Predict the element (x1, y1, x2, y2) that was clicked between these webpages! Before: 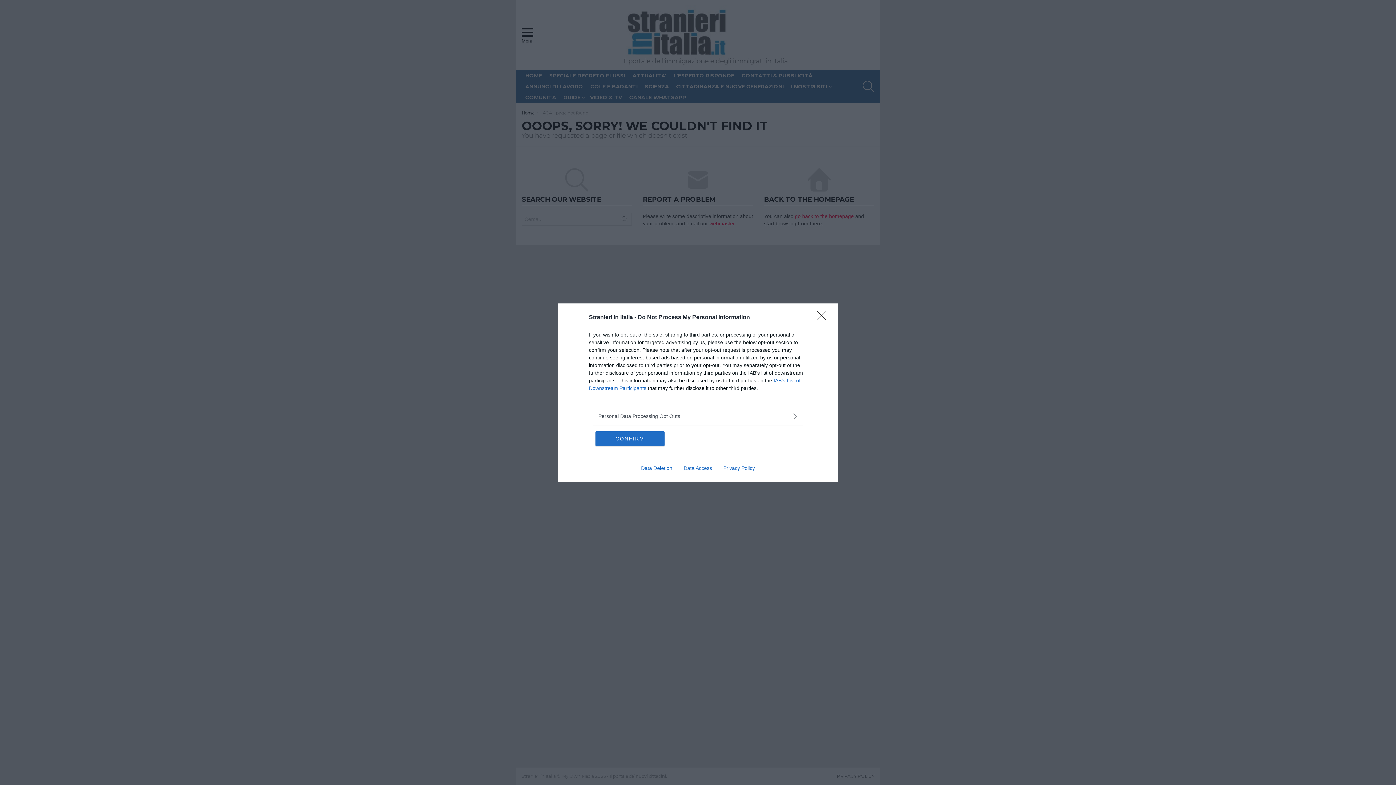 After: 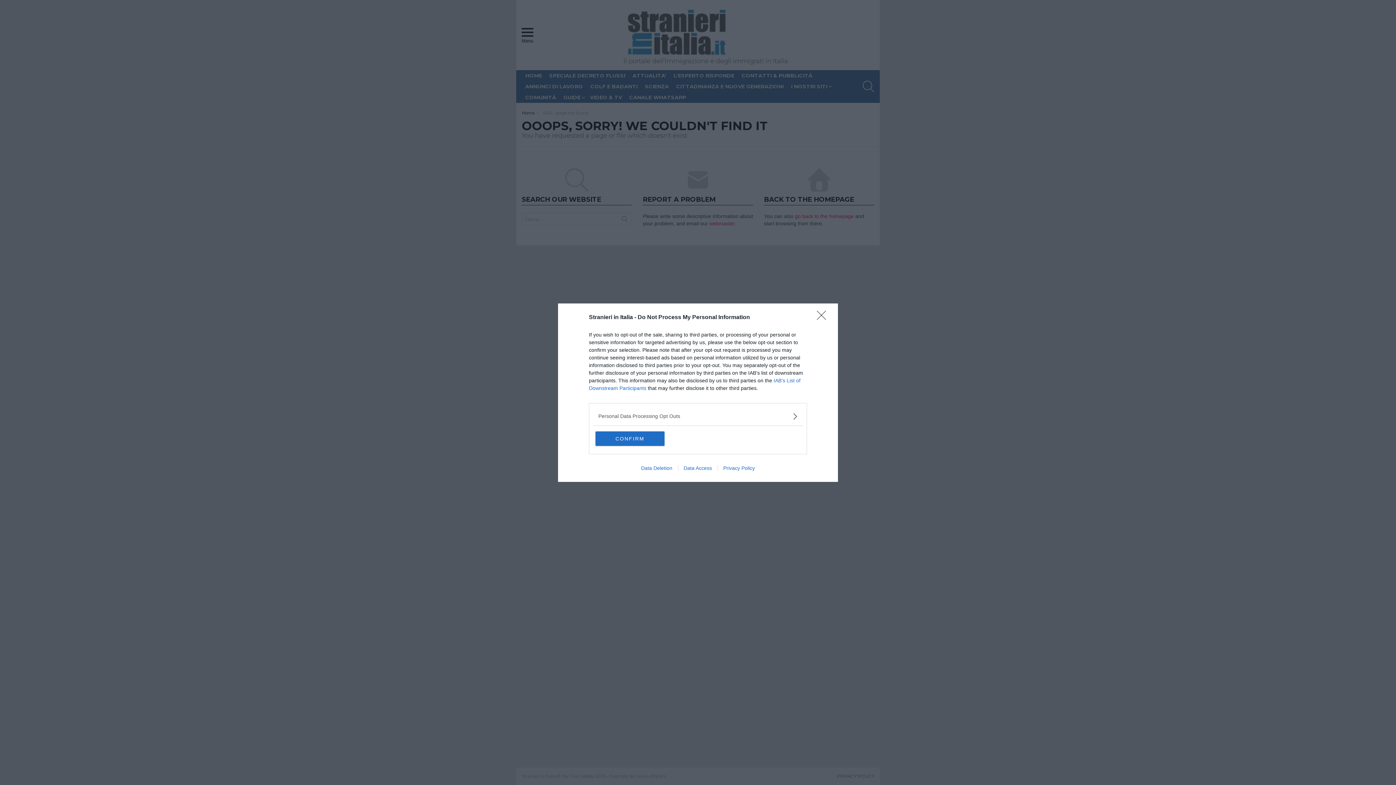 Action: bbox: (635, 465, 678, 471) label: Data Deletion